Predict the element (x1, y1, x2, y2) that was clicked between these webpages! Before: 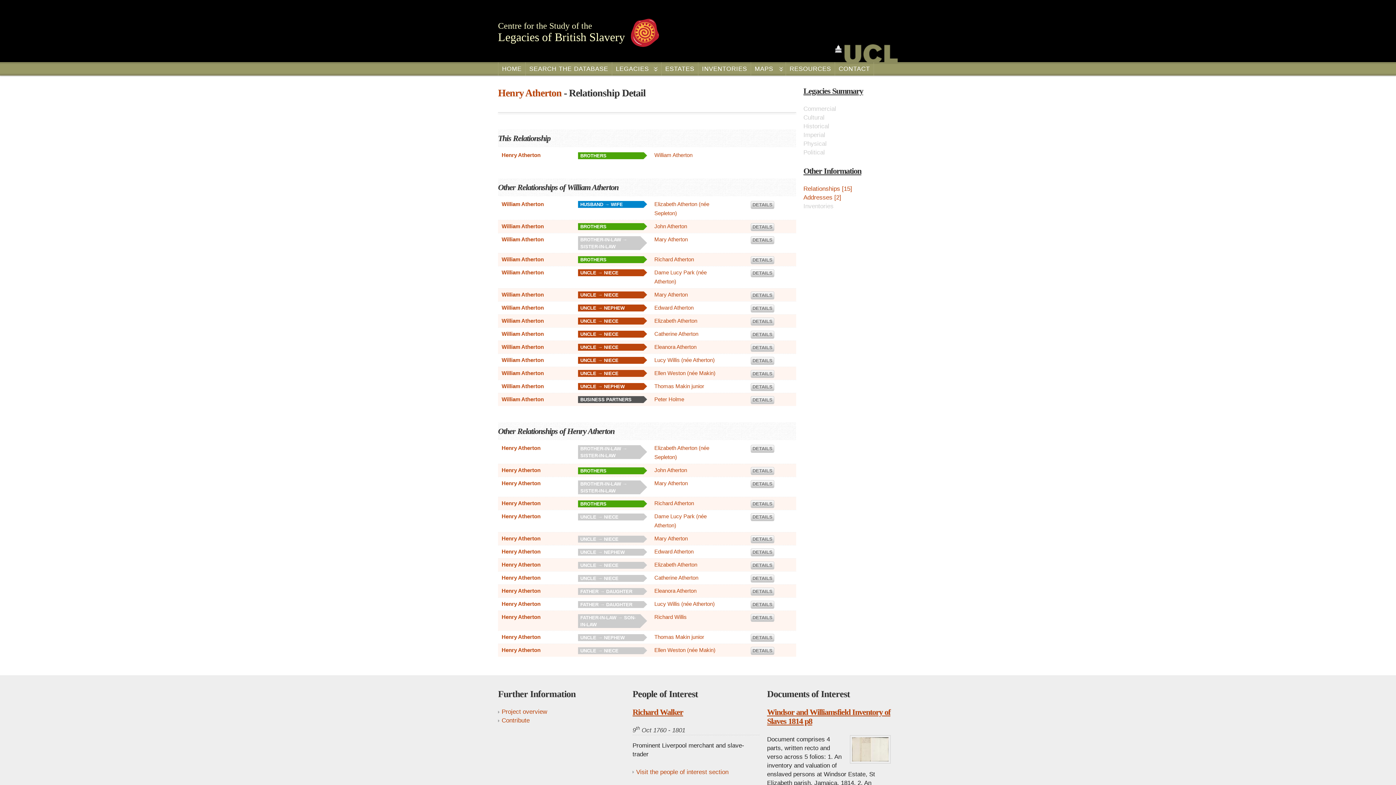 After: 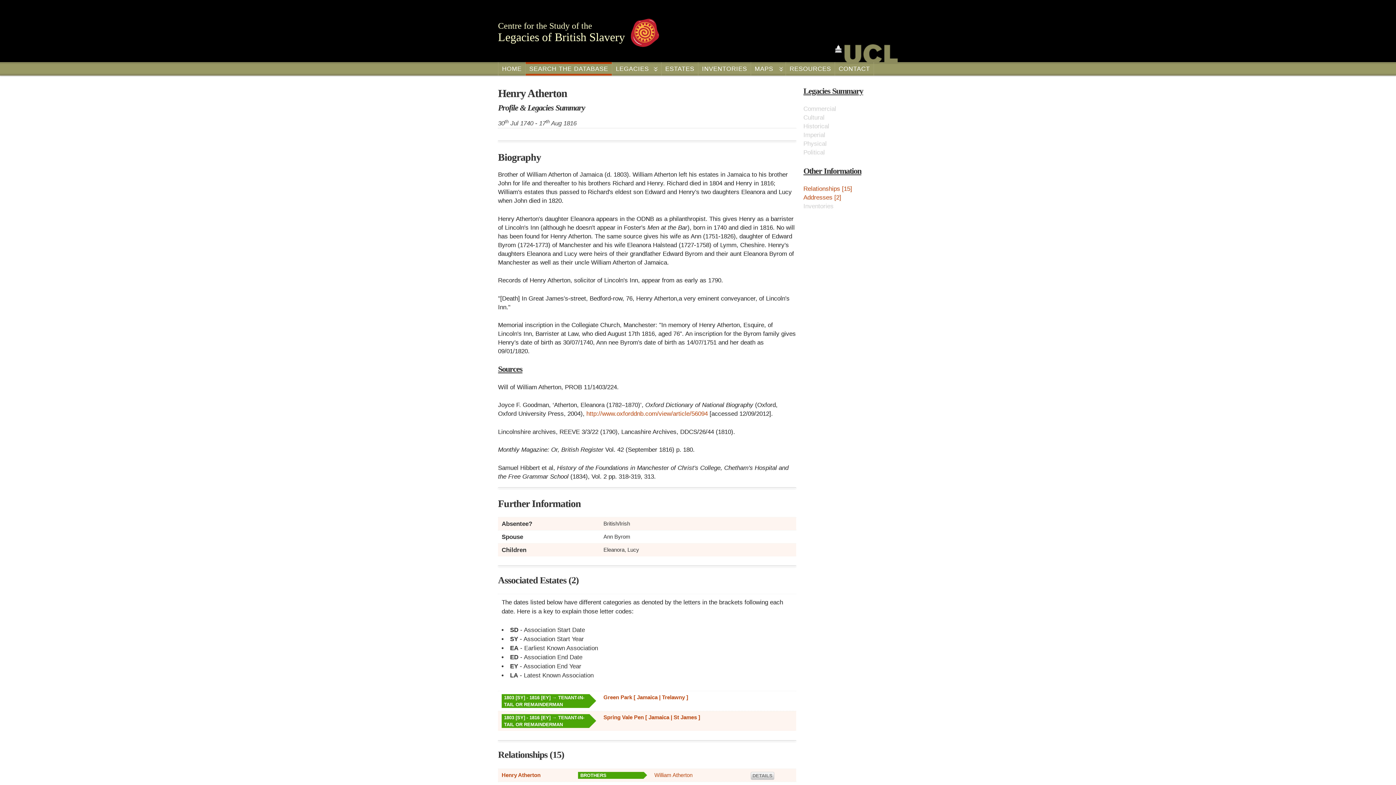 Action: label: Henry Atherton bbox: (501, 575, 540, 581)